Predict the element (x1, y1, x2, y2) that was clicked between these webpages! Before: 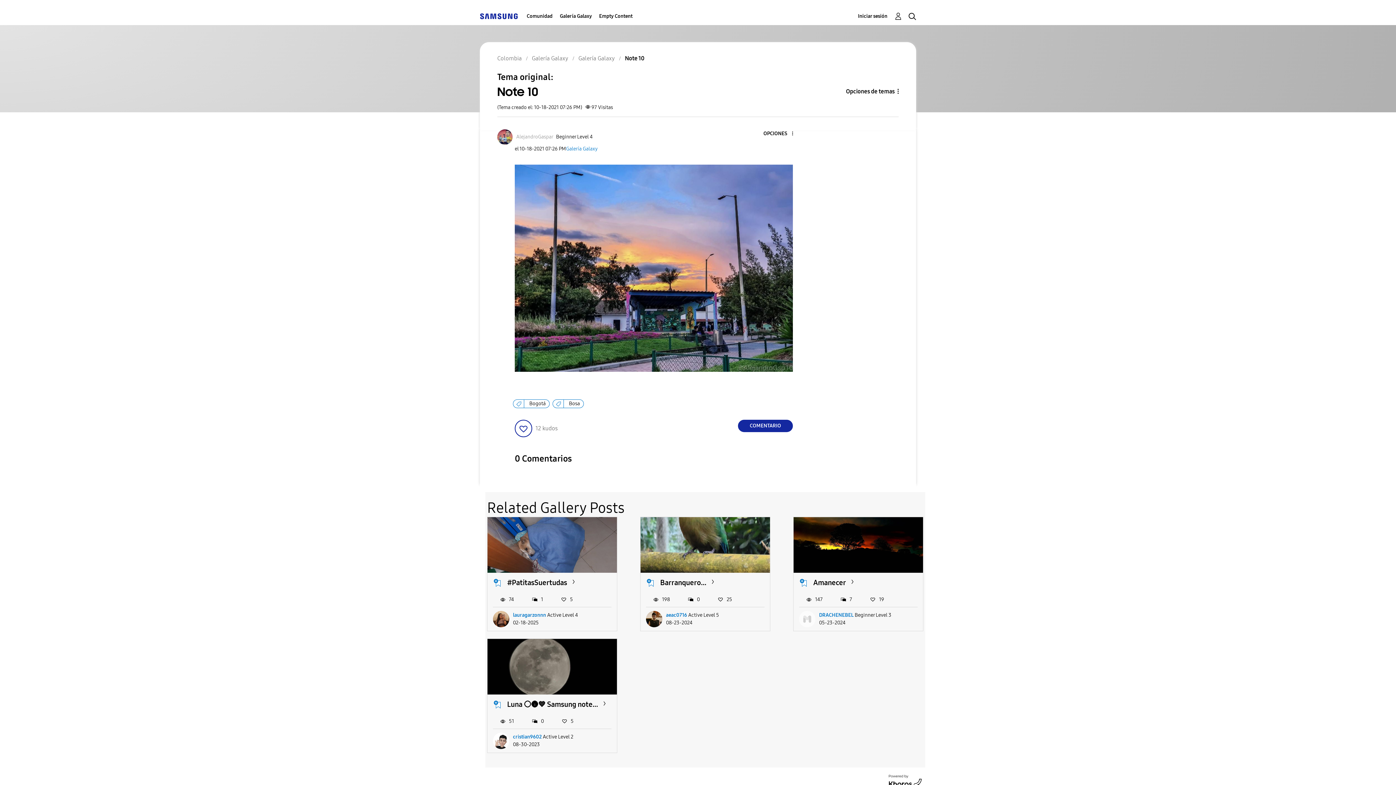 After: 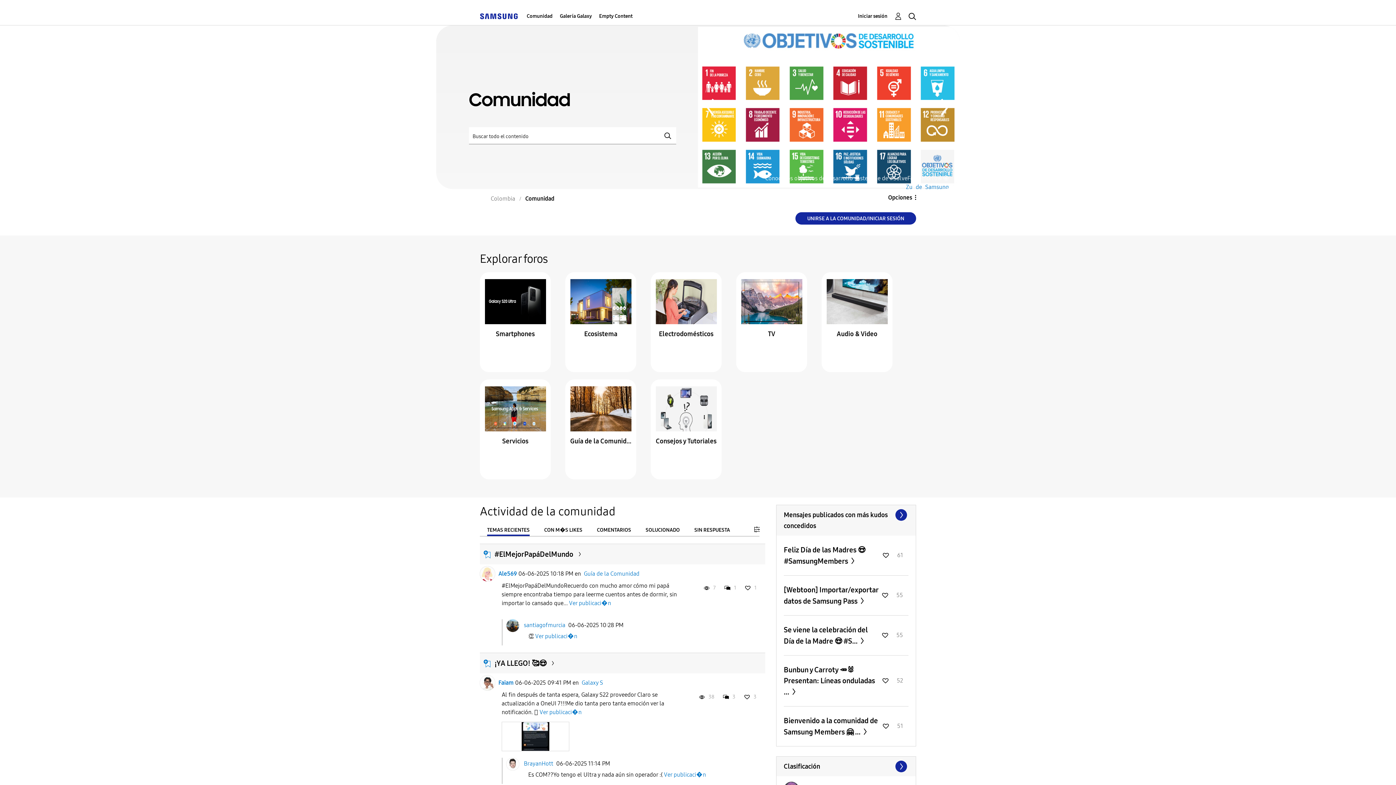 Action: label: Comunidad bbox: (526, 7, 552, 25)